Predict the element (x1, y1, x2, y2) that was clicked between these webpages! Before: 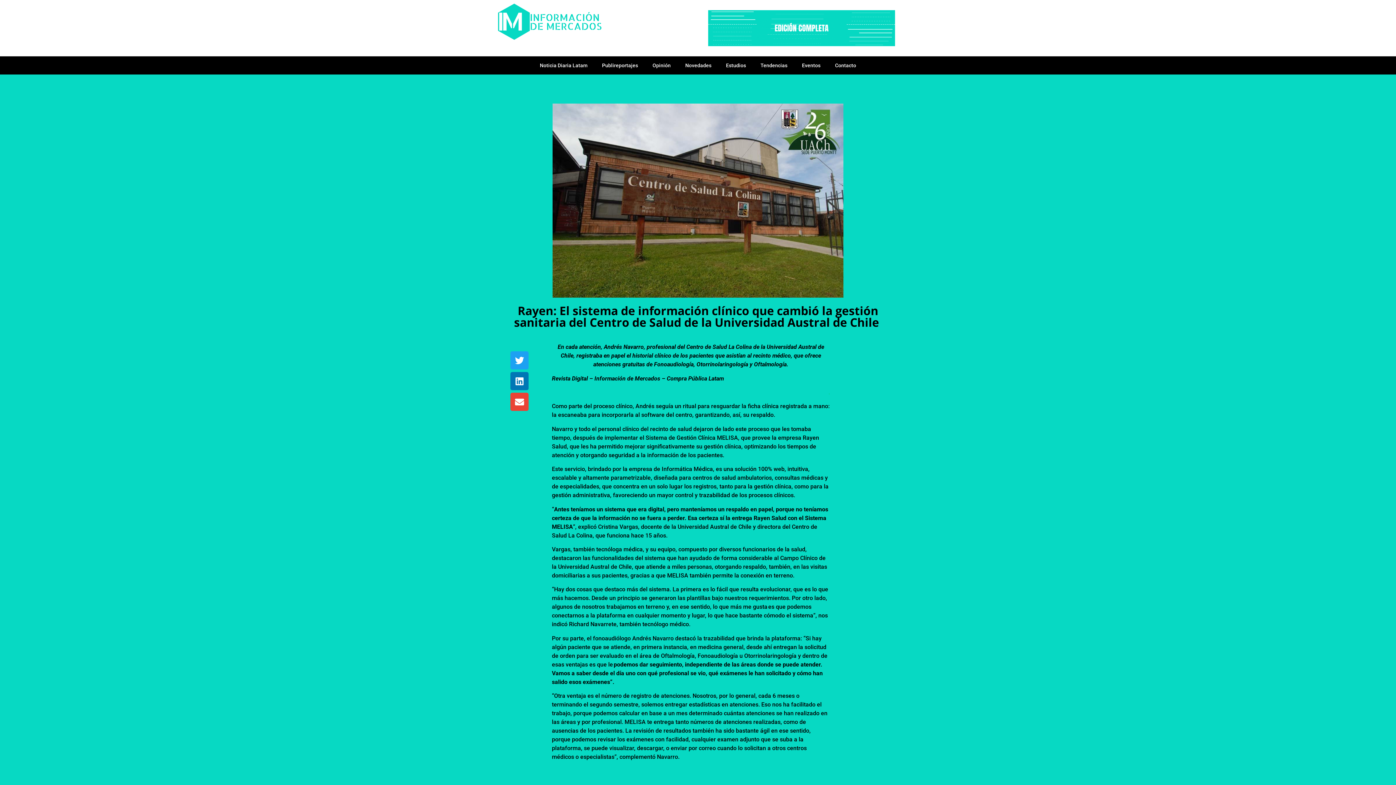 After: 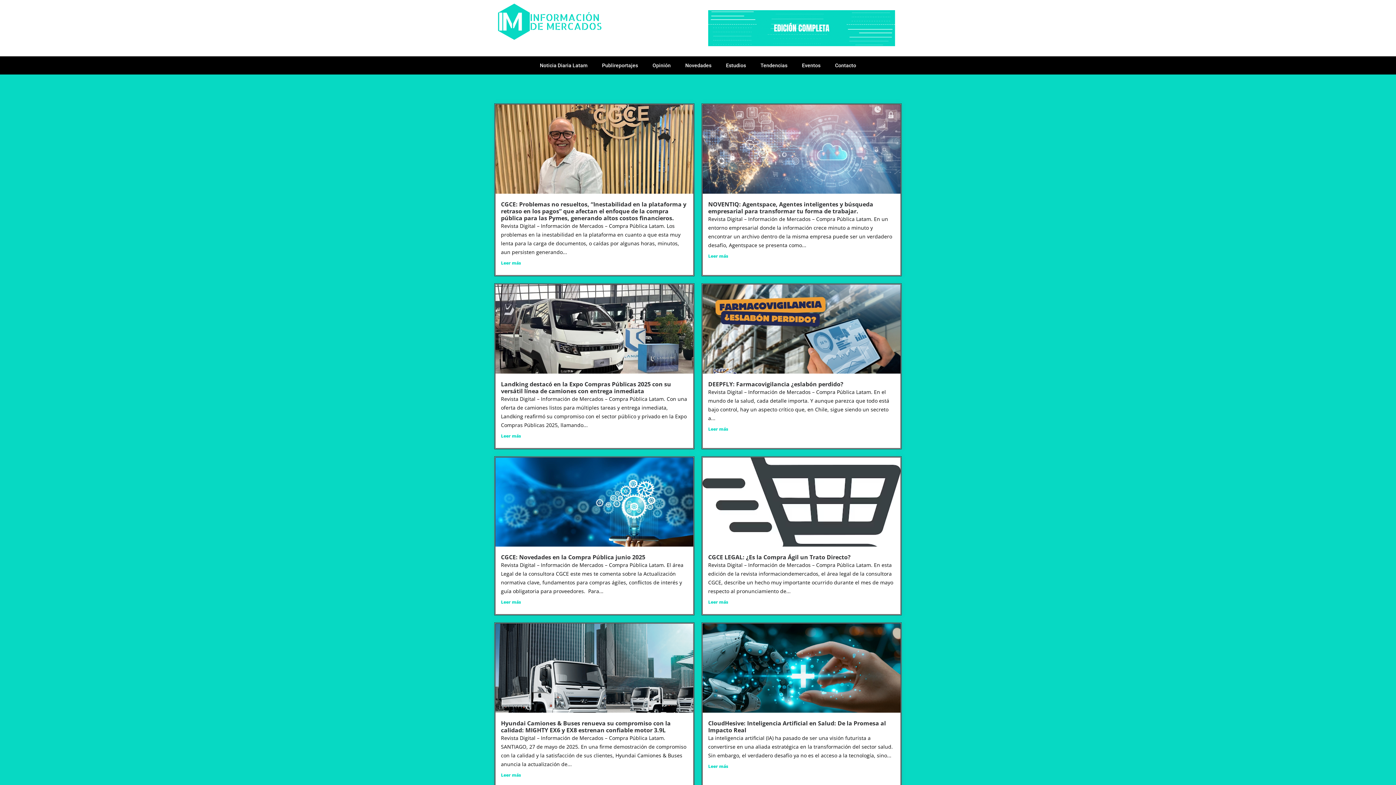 Action: bbox: (708, 10, 895, 46)